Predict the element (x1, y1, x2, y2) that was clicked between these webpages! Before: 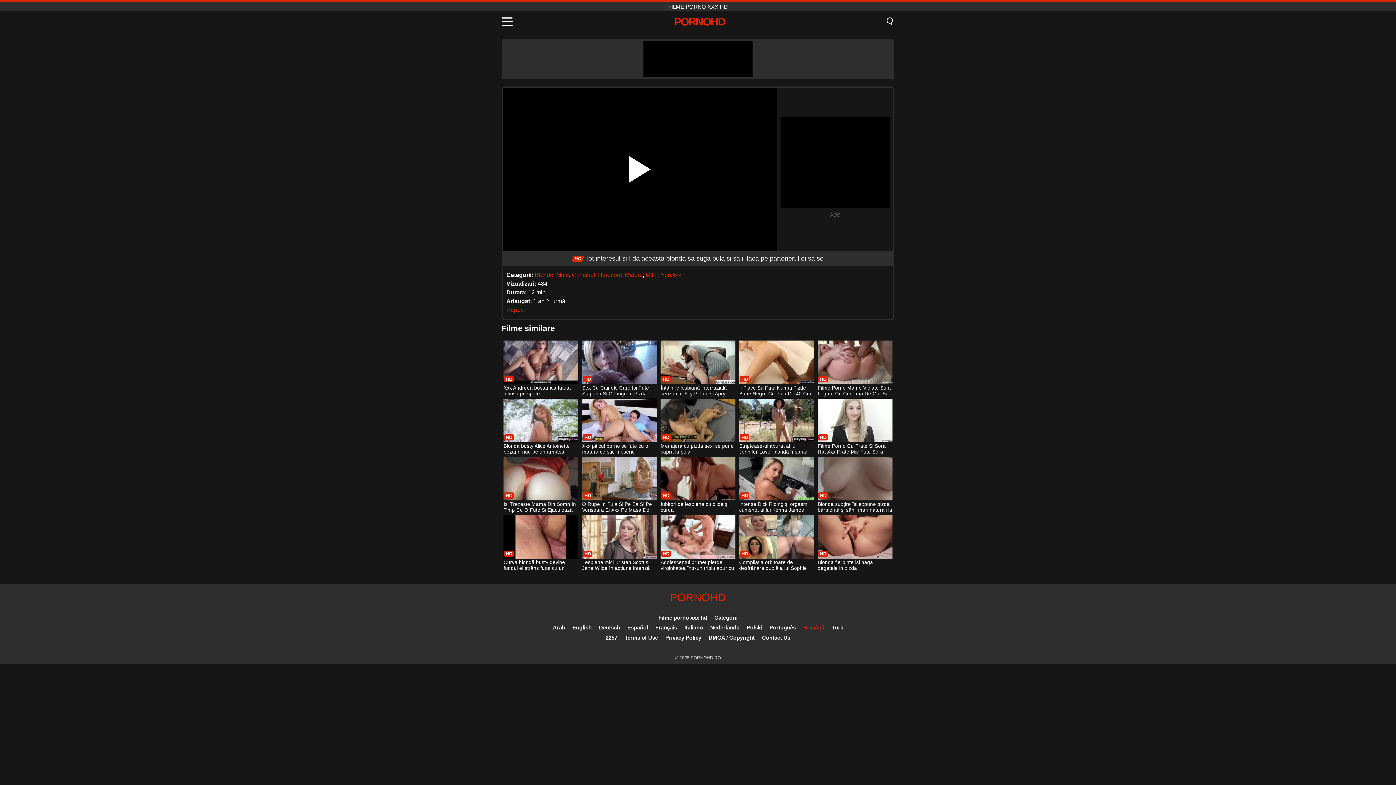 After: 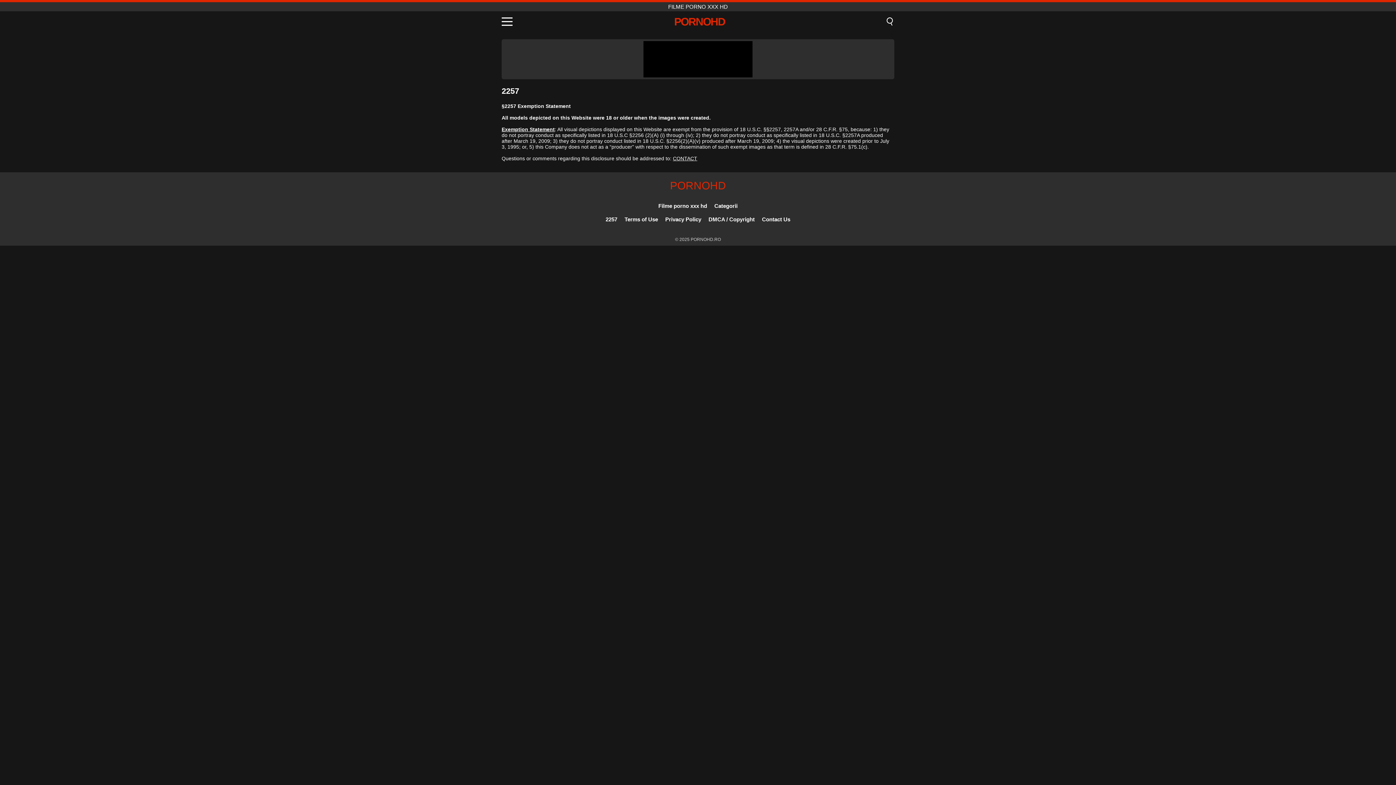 Action: bbox: (605, 634, 617, 641) label: 2257